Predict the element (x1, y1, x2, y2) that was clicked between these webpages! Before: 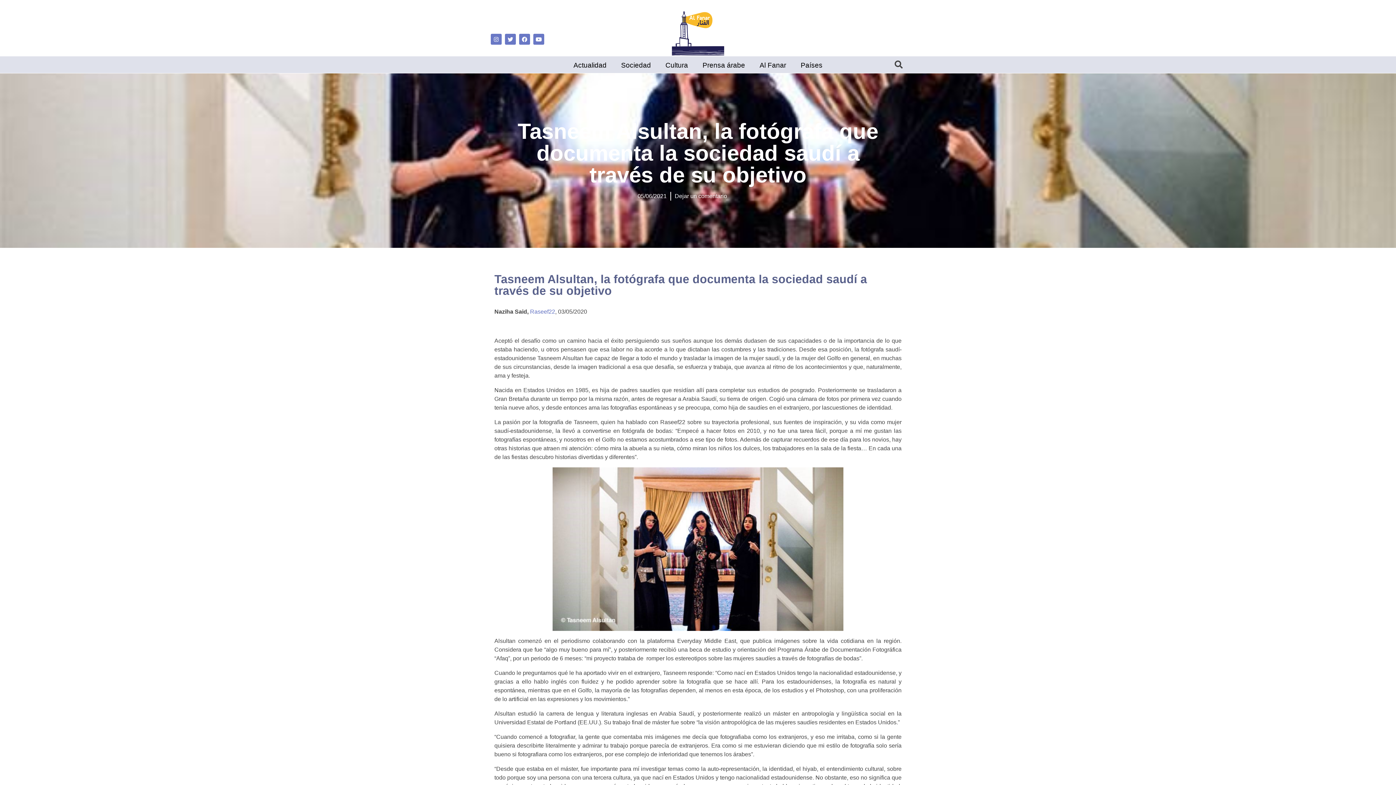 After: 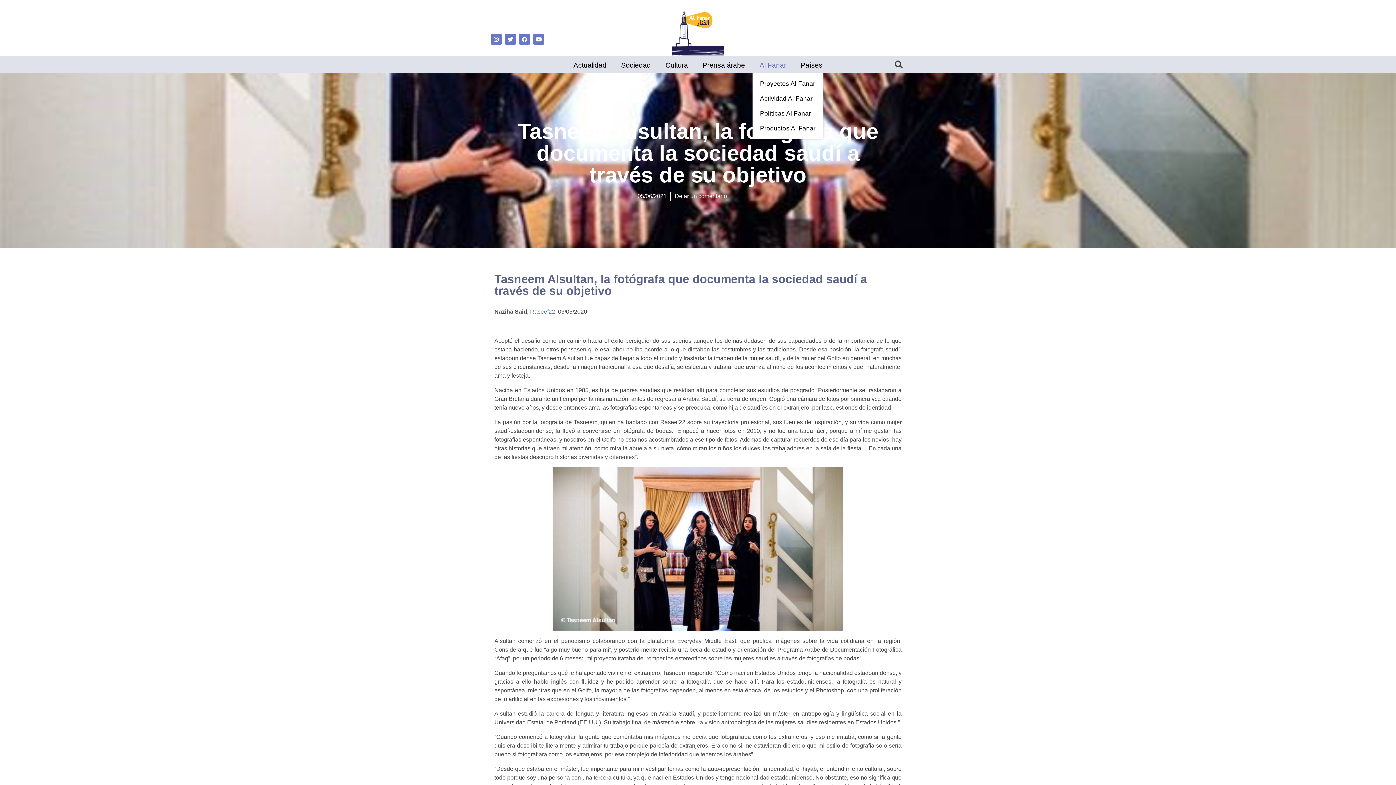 Action: bbox: (752, 57, 793, 73) label: Al Fanar